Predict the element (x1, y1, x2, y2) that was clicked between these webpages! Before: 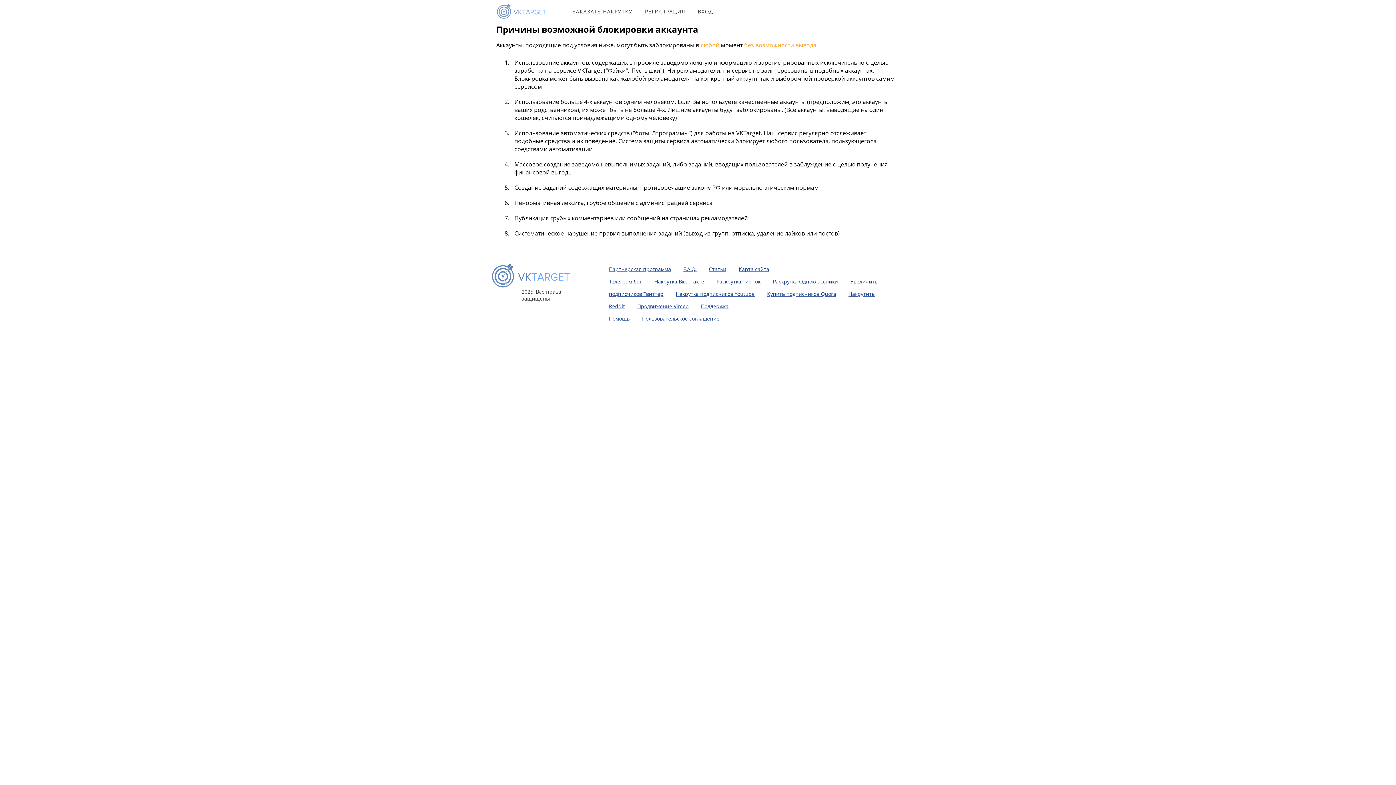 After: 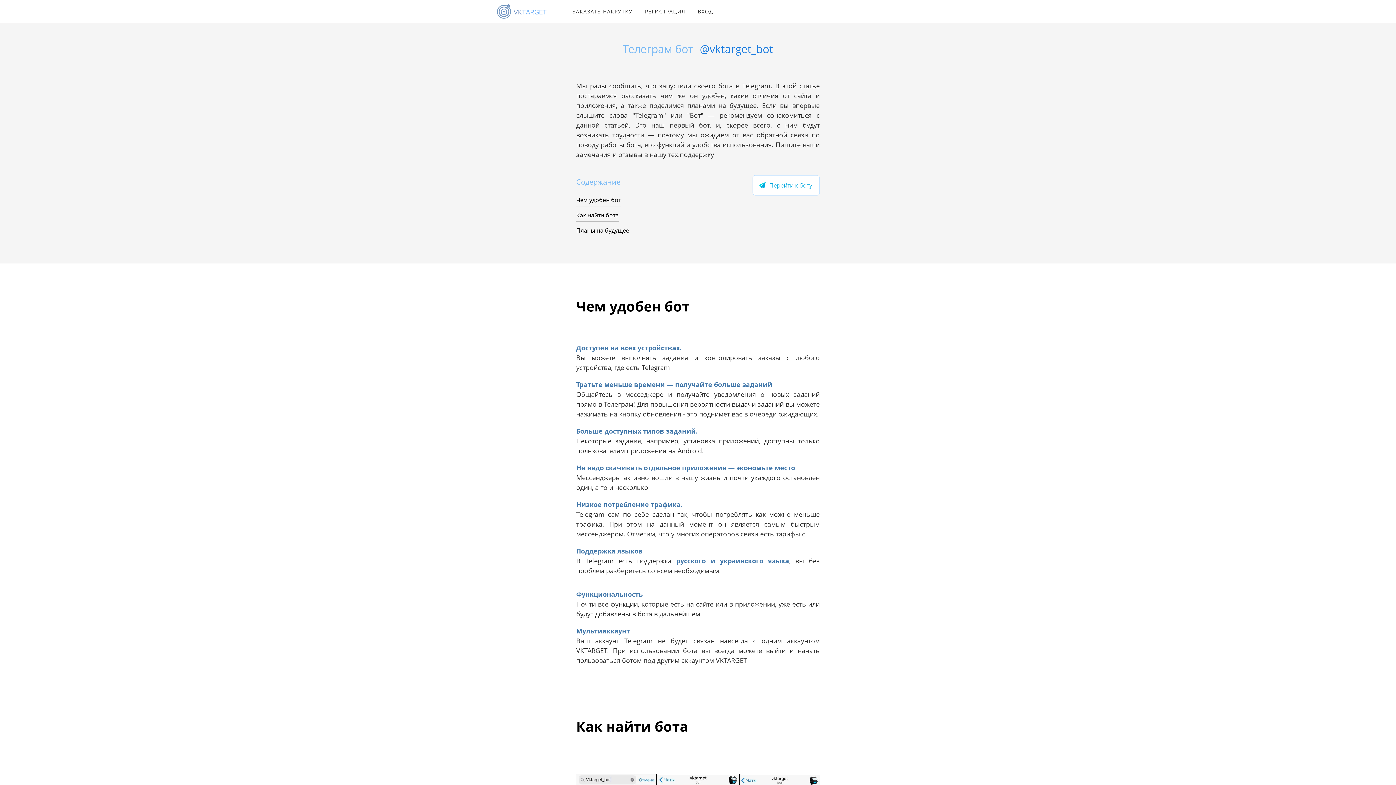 Action: bbox: (609, 278, 642, 285) label: Телеграм бот